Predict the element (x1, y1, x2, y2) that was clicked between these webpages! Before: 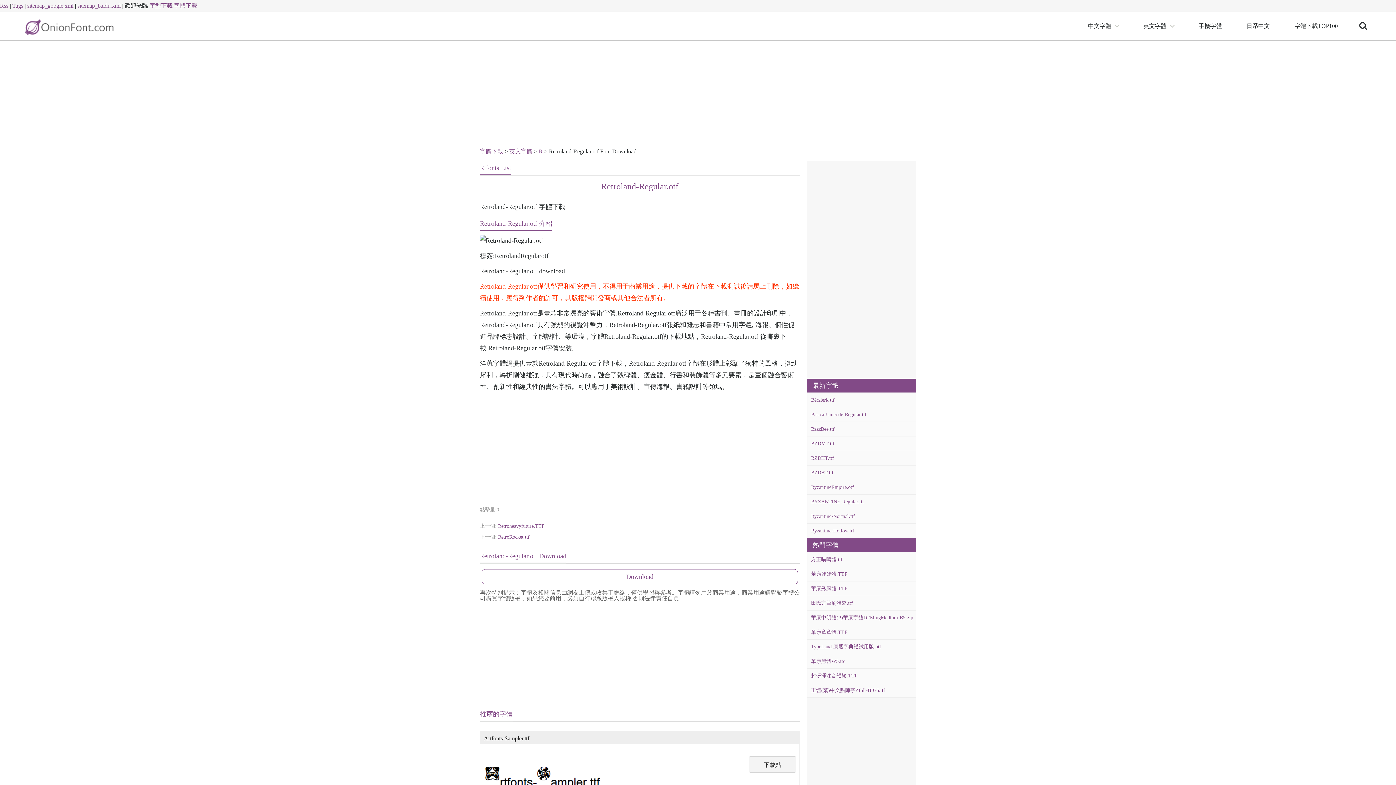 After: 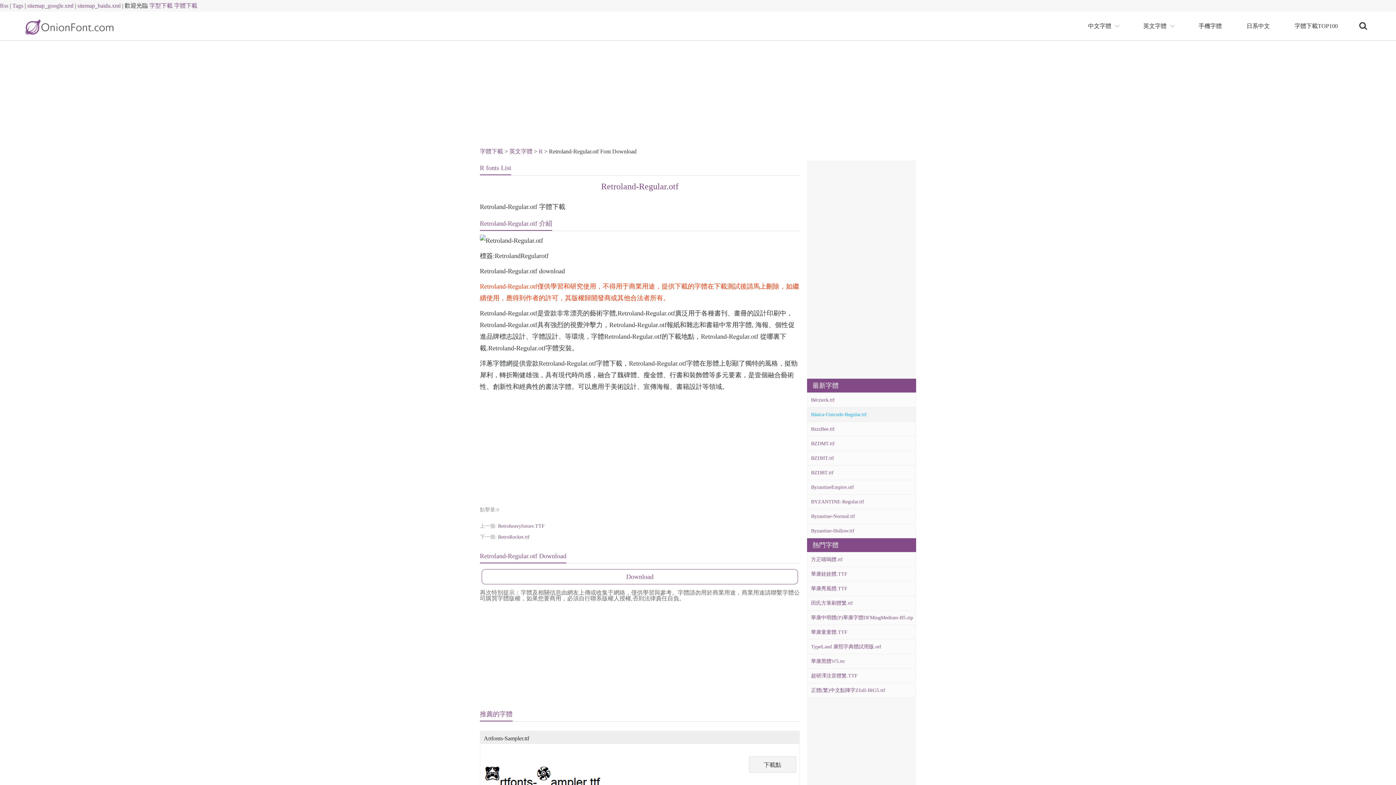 Action: label: Básica-Unicode-Regular.ttf bbox: (807, 407, 916, 422)